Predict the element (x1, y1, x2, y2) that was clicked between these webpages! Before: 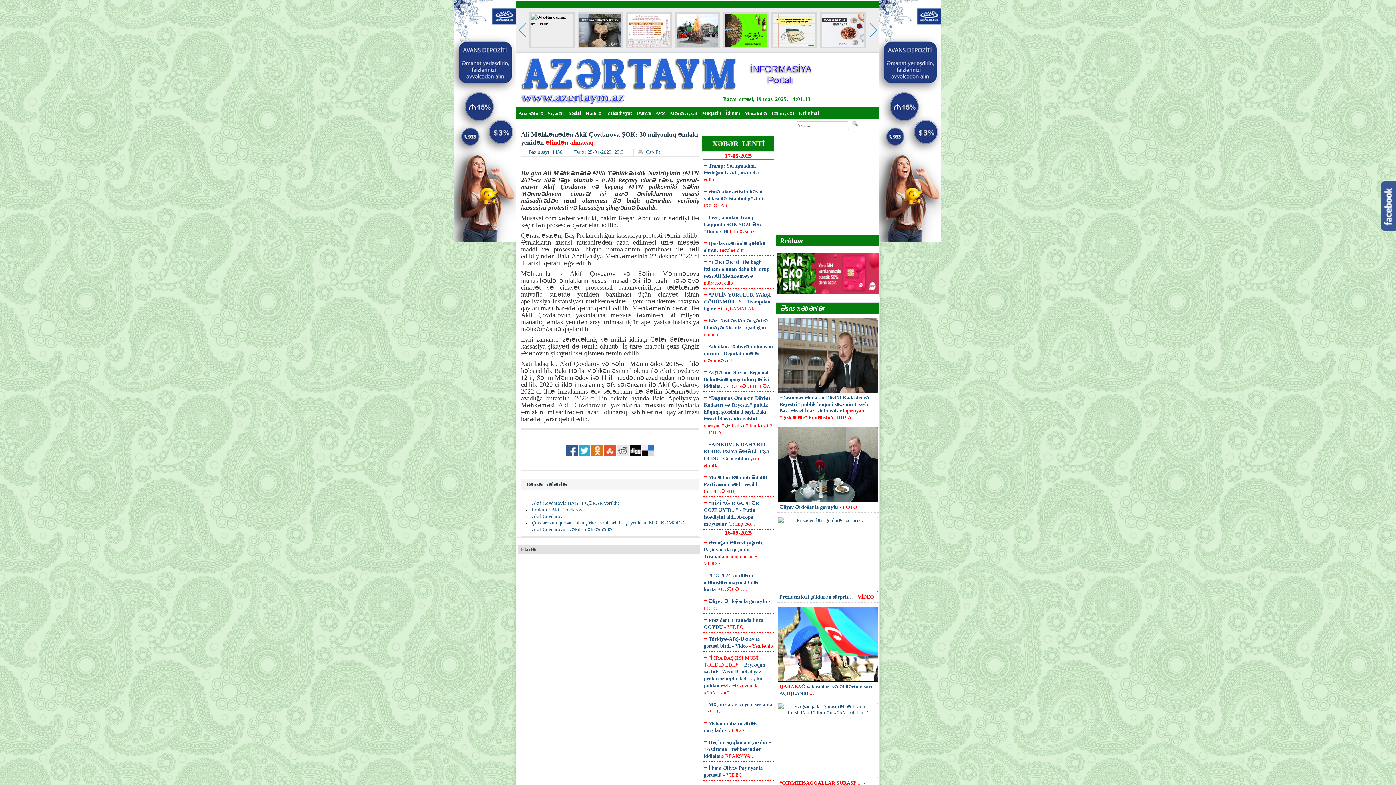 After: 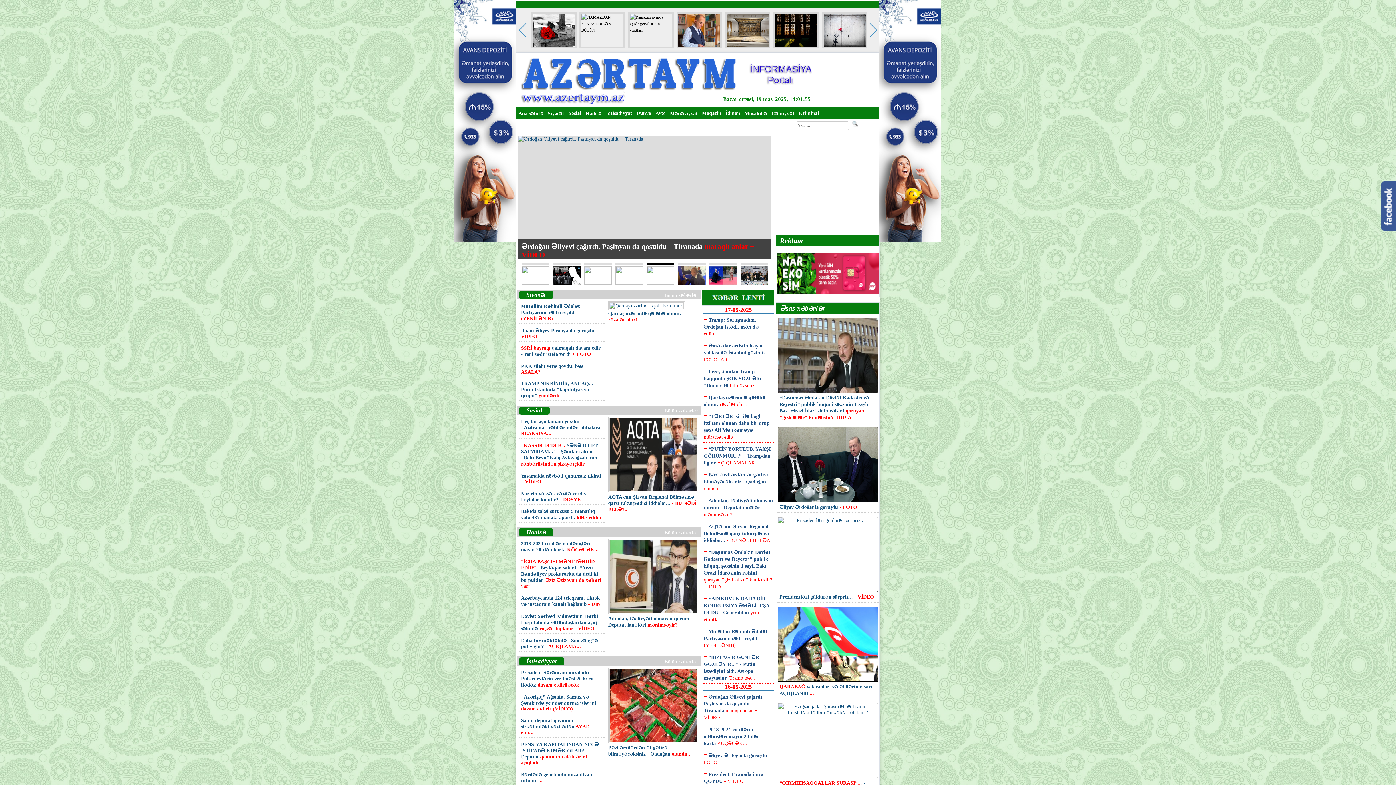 Action: bbox: (519, 100, 737, 106)